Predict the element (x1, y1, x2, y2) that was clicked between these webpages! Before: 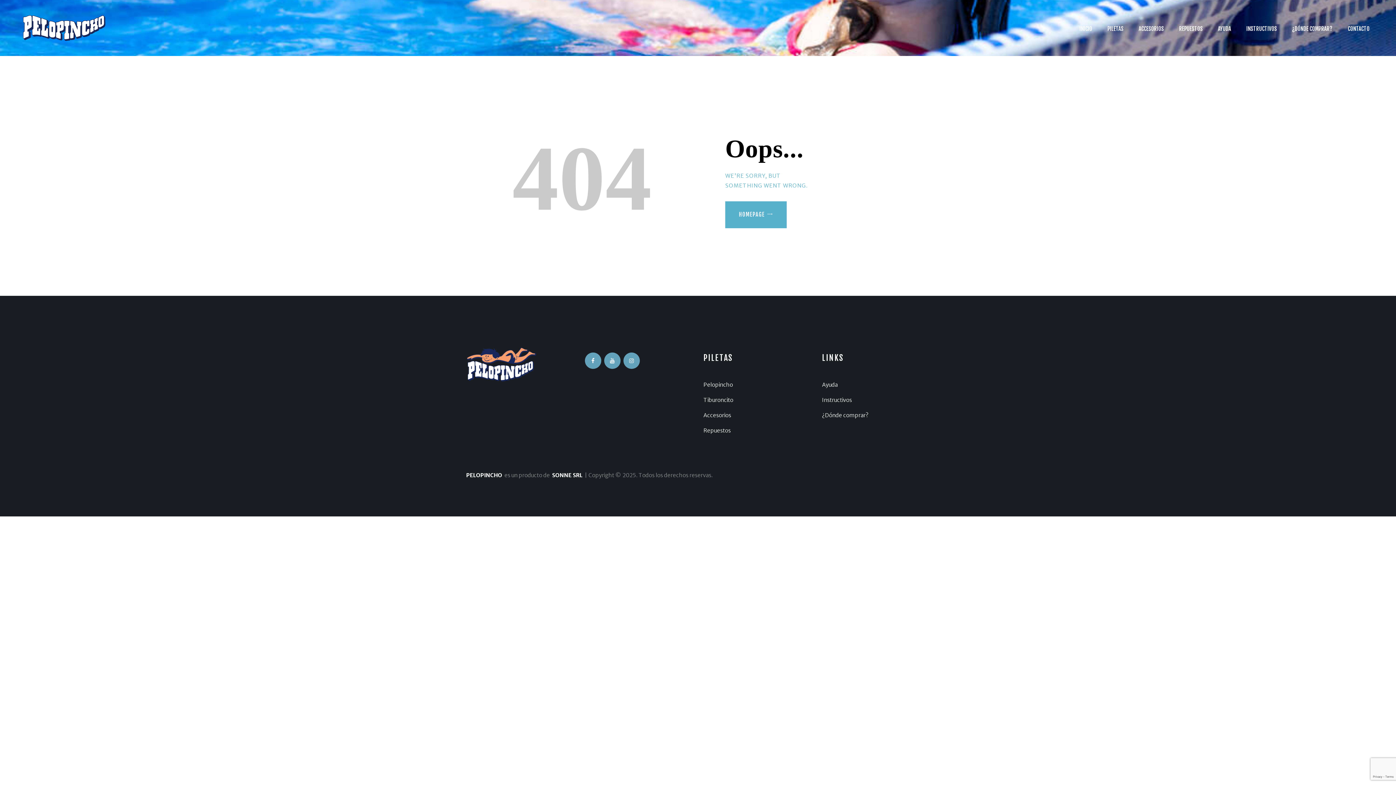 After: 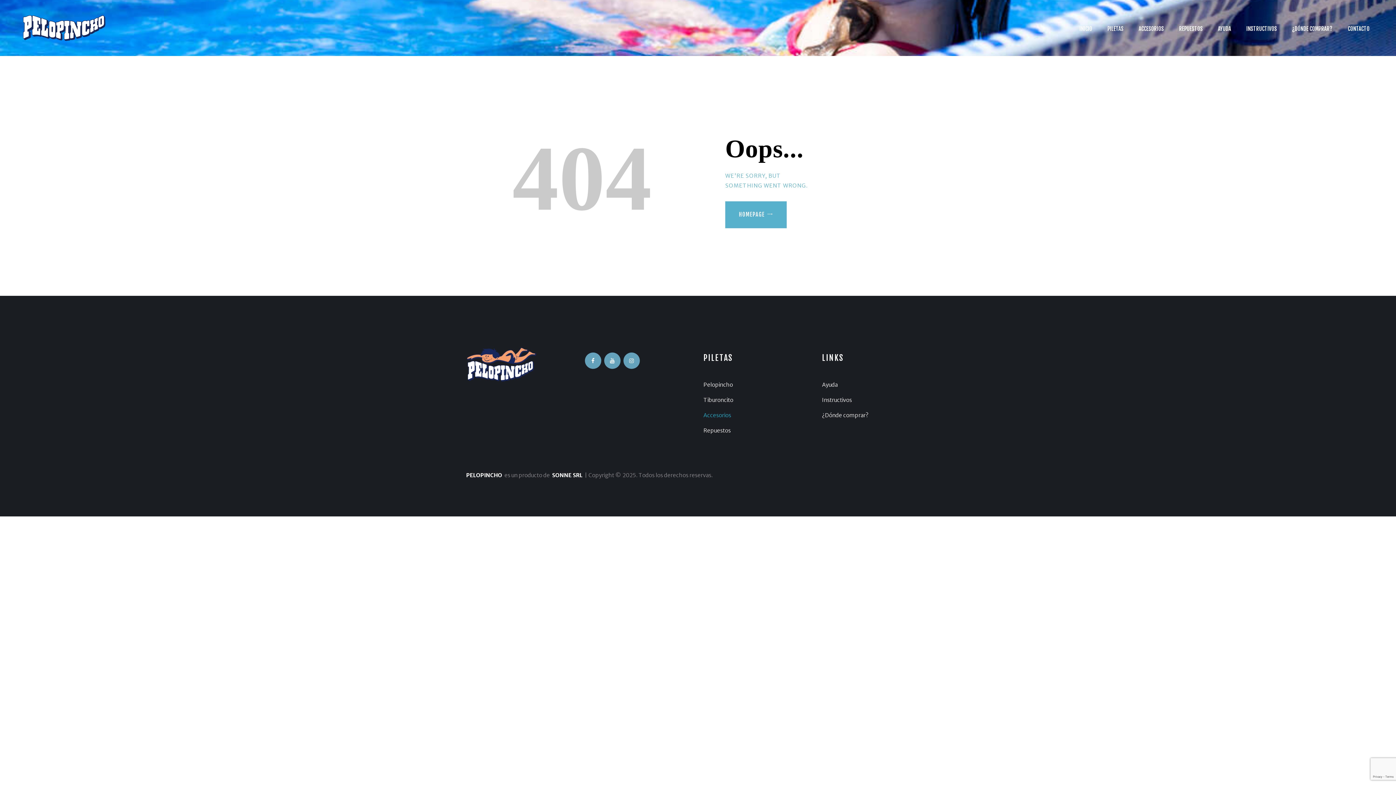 Action: label: Accesorios bbox: (703, 412, 731, 418)